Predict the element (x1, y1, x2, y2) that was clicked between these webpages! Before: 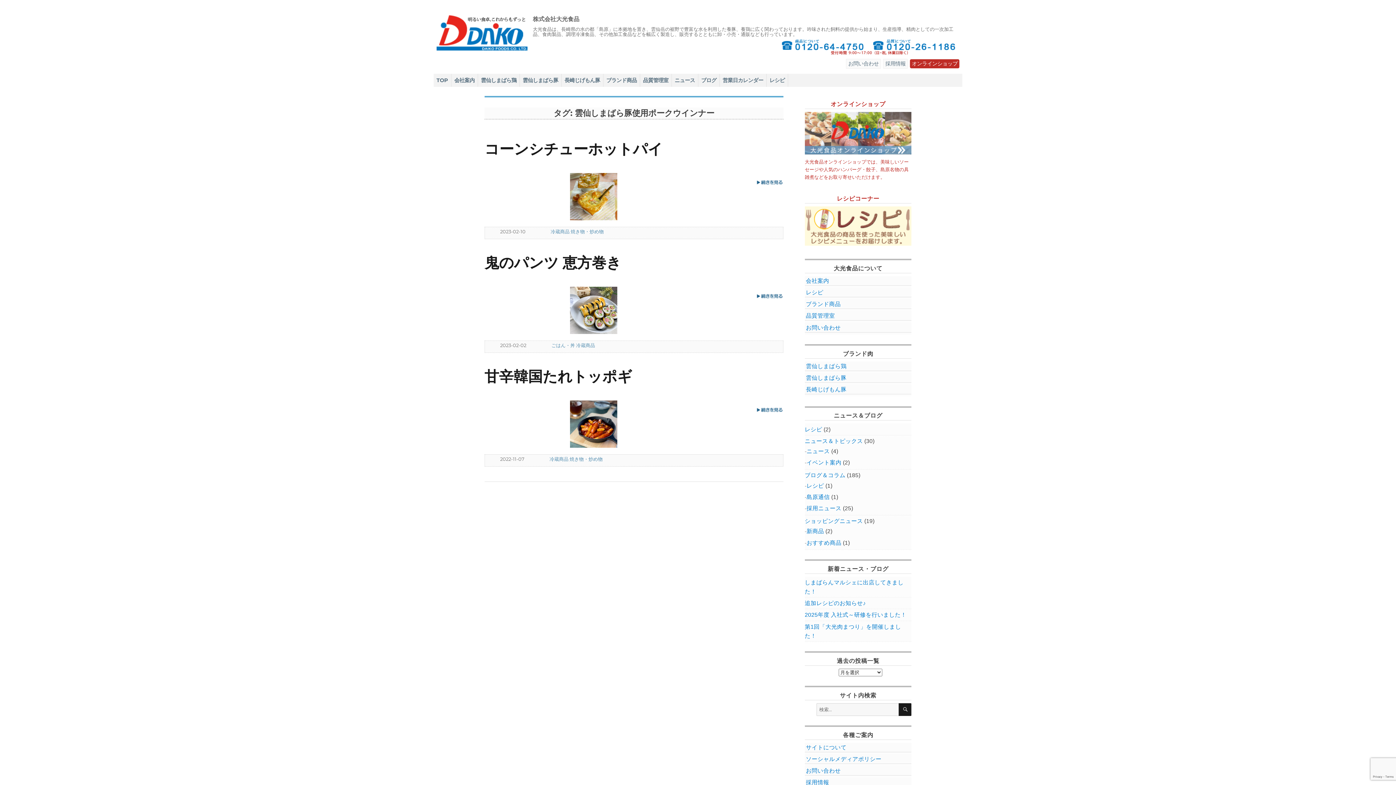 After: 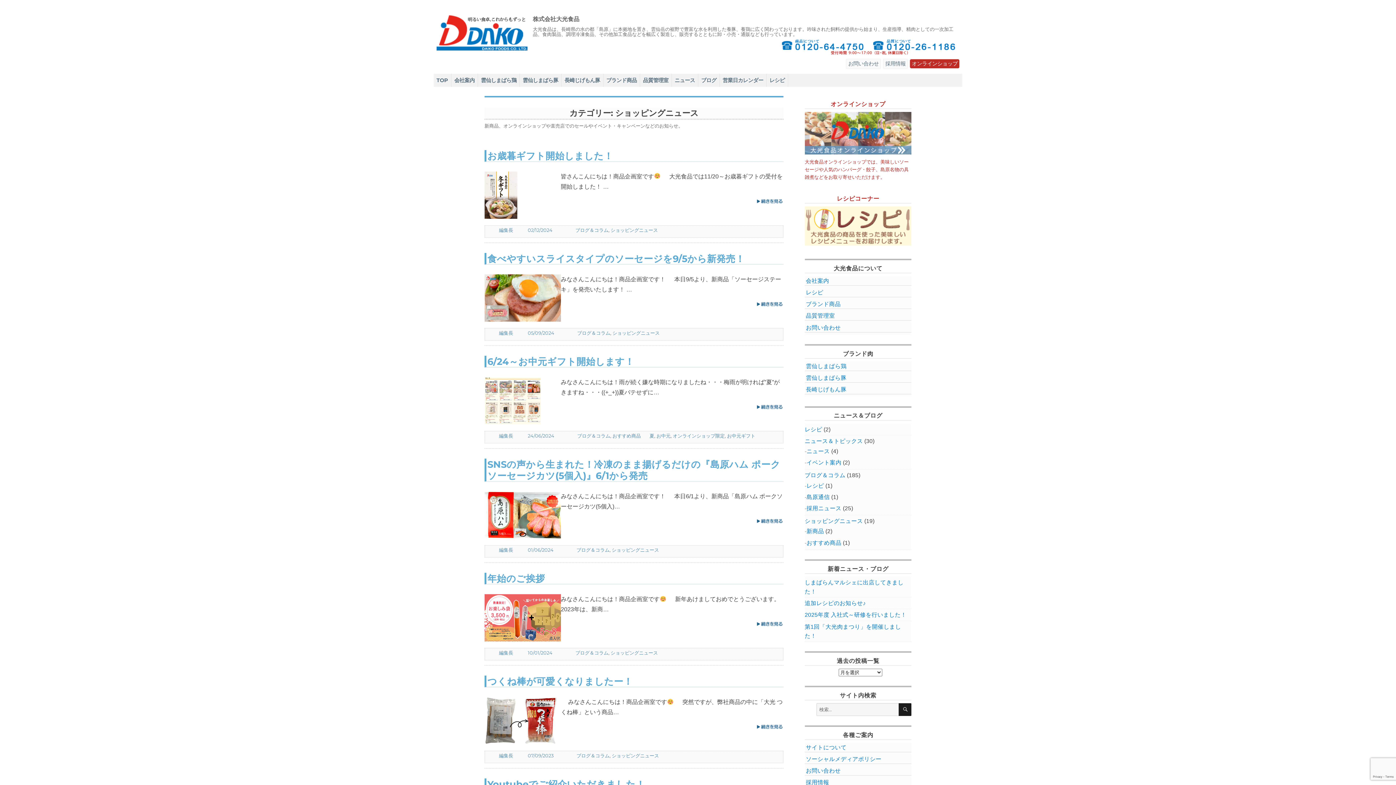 Action: label: ショッピングニュース bbox: (804, 516, 863, 525)